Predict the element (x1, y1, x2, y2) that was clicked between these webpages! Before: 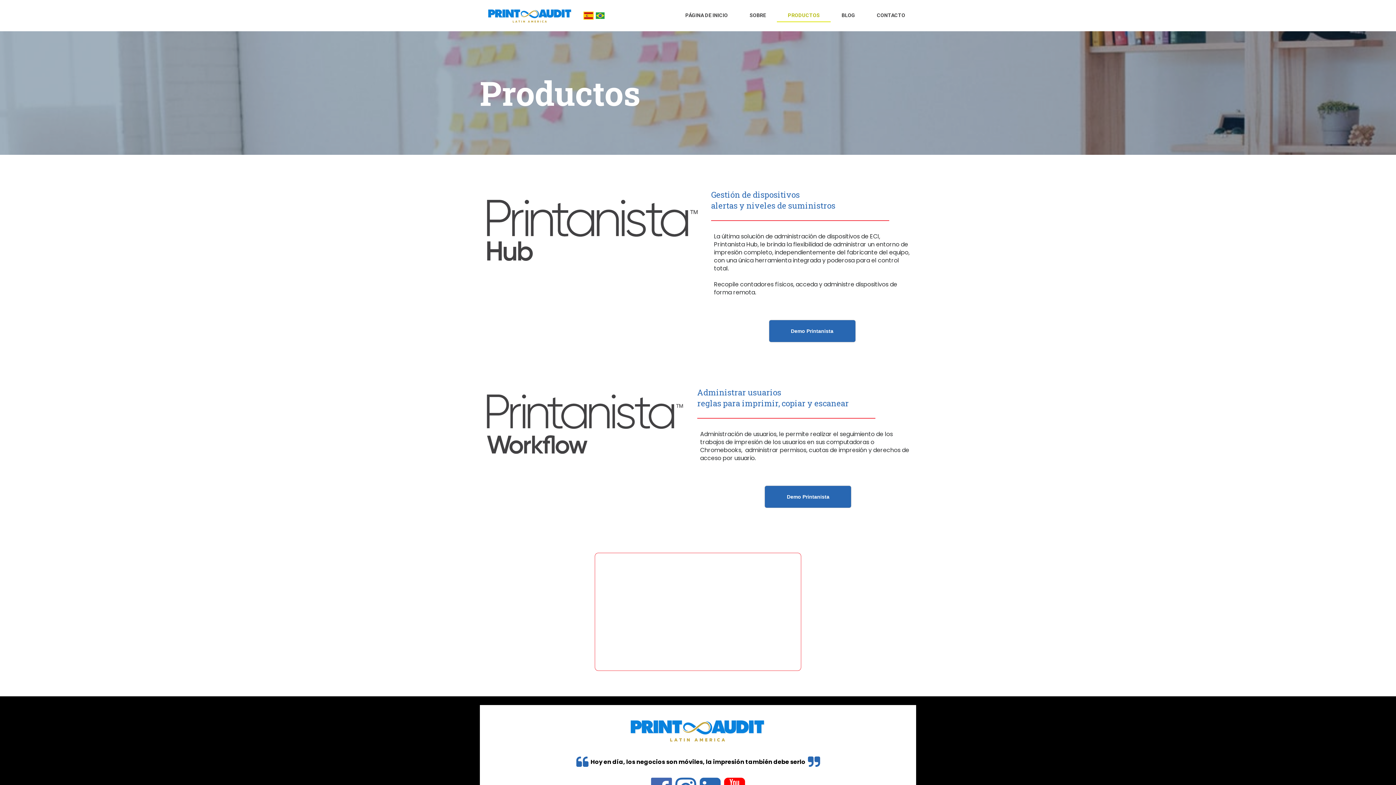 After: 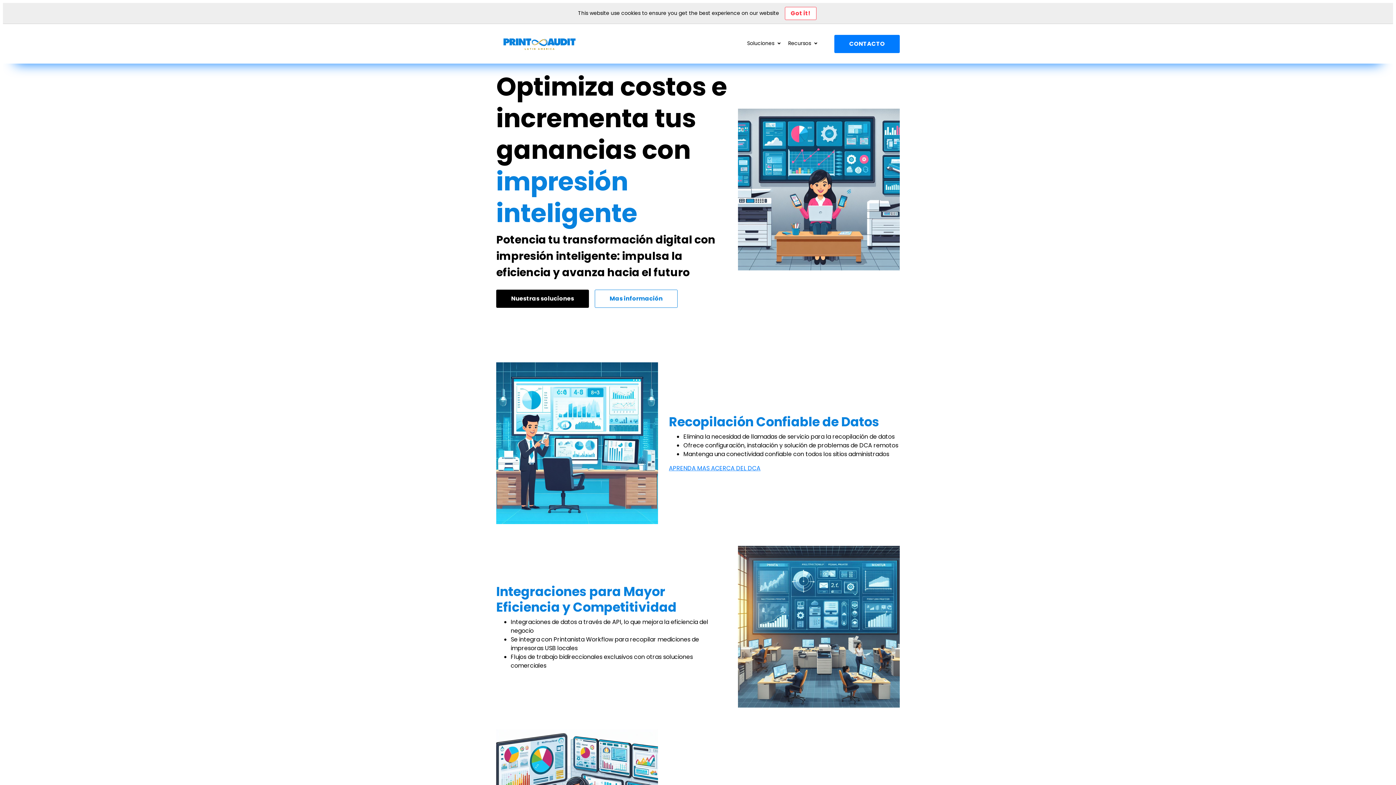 Action: bbox: (674, 9, 738, 21) label: PÁGINA DE INICIO